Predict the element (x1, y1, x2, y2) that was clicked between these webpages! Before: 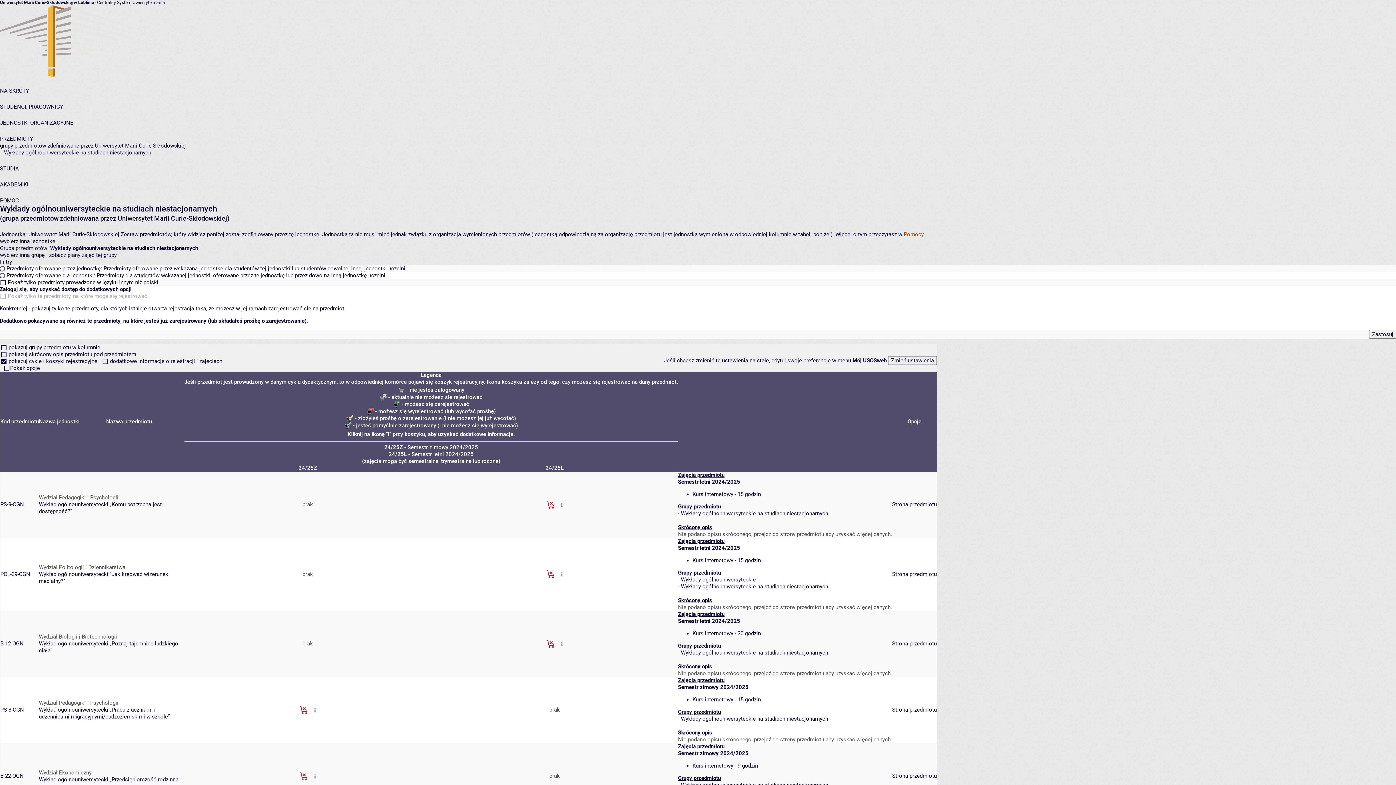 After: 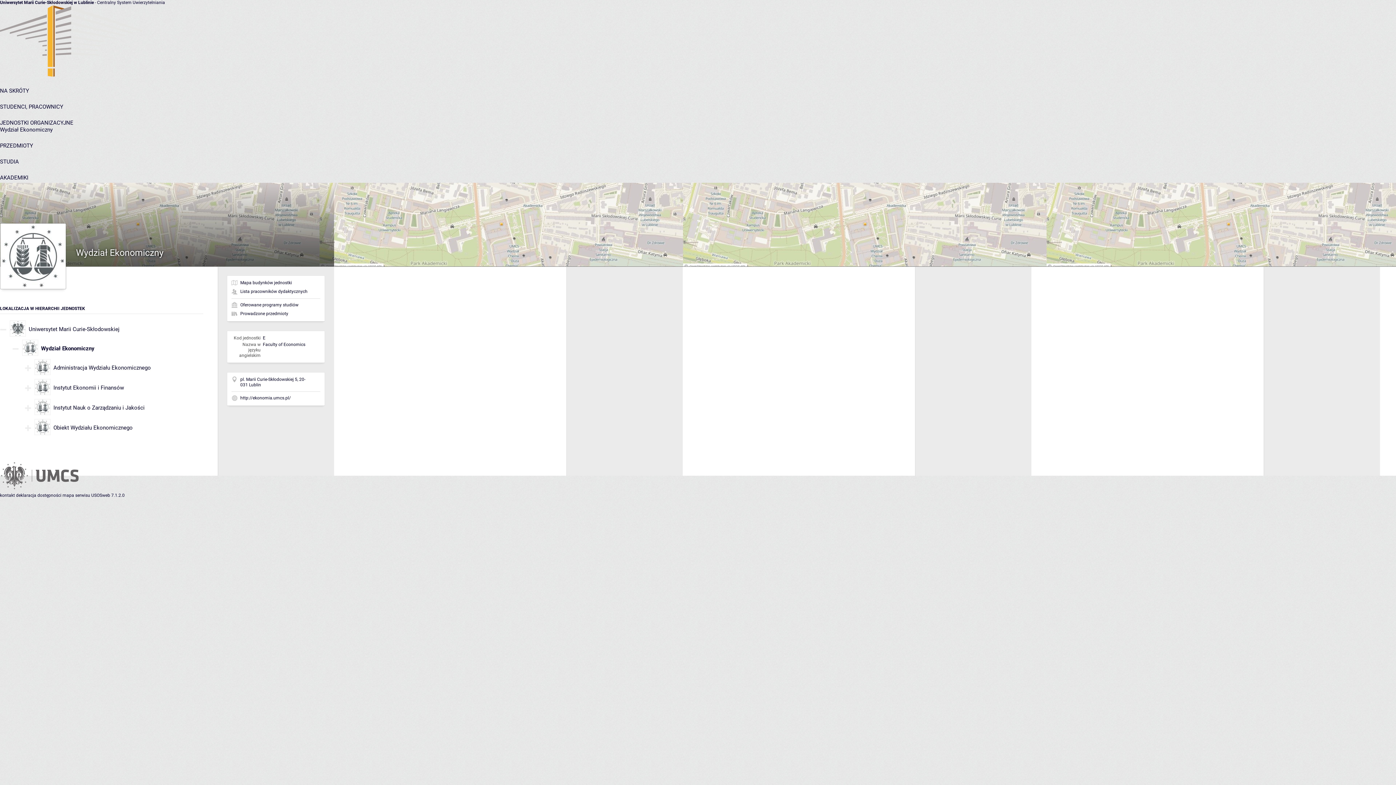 Action: label: Wydział Ekonomiczny bbox: (38, 769, 91, 776)